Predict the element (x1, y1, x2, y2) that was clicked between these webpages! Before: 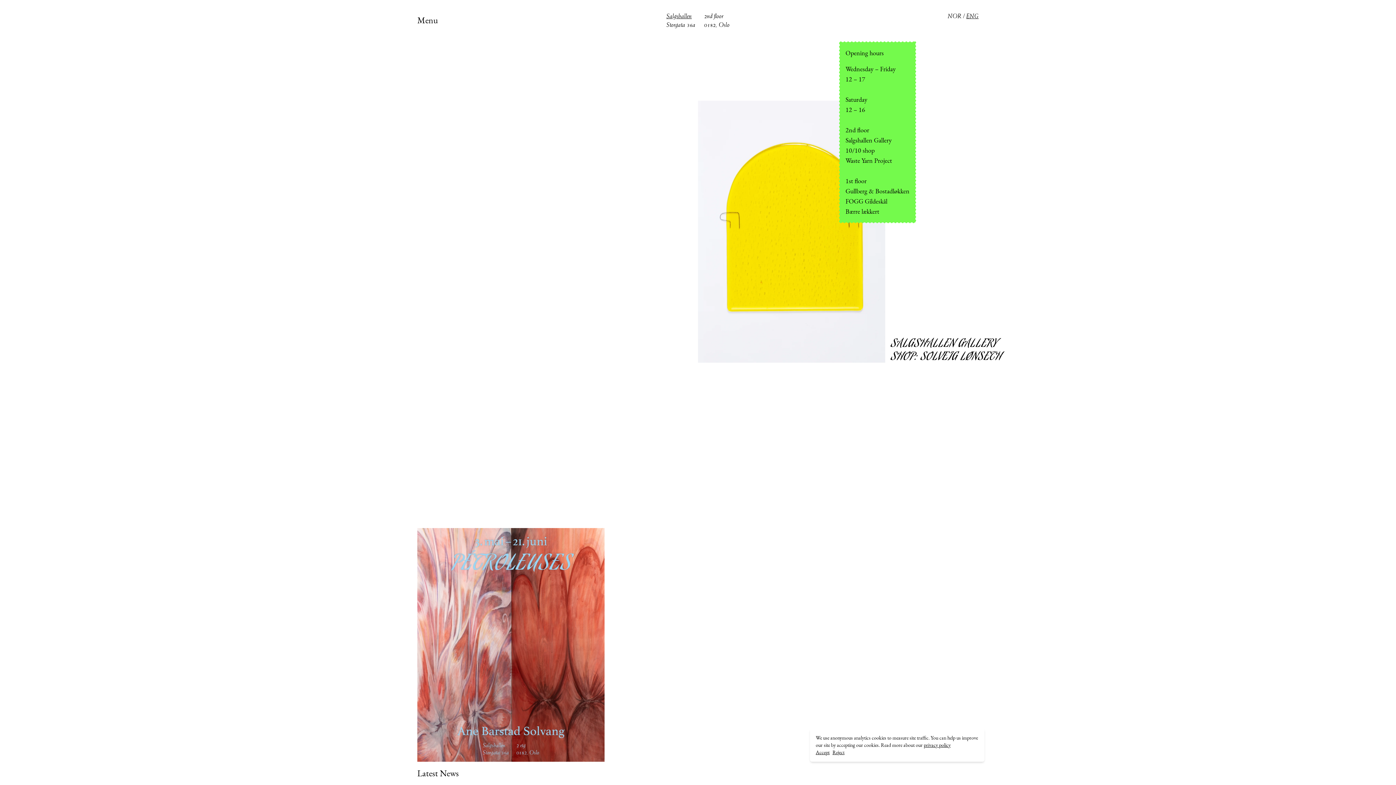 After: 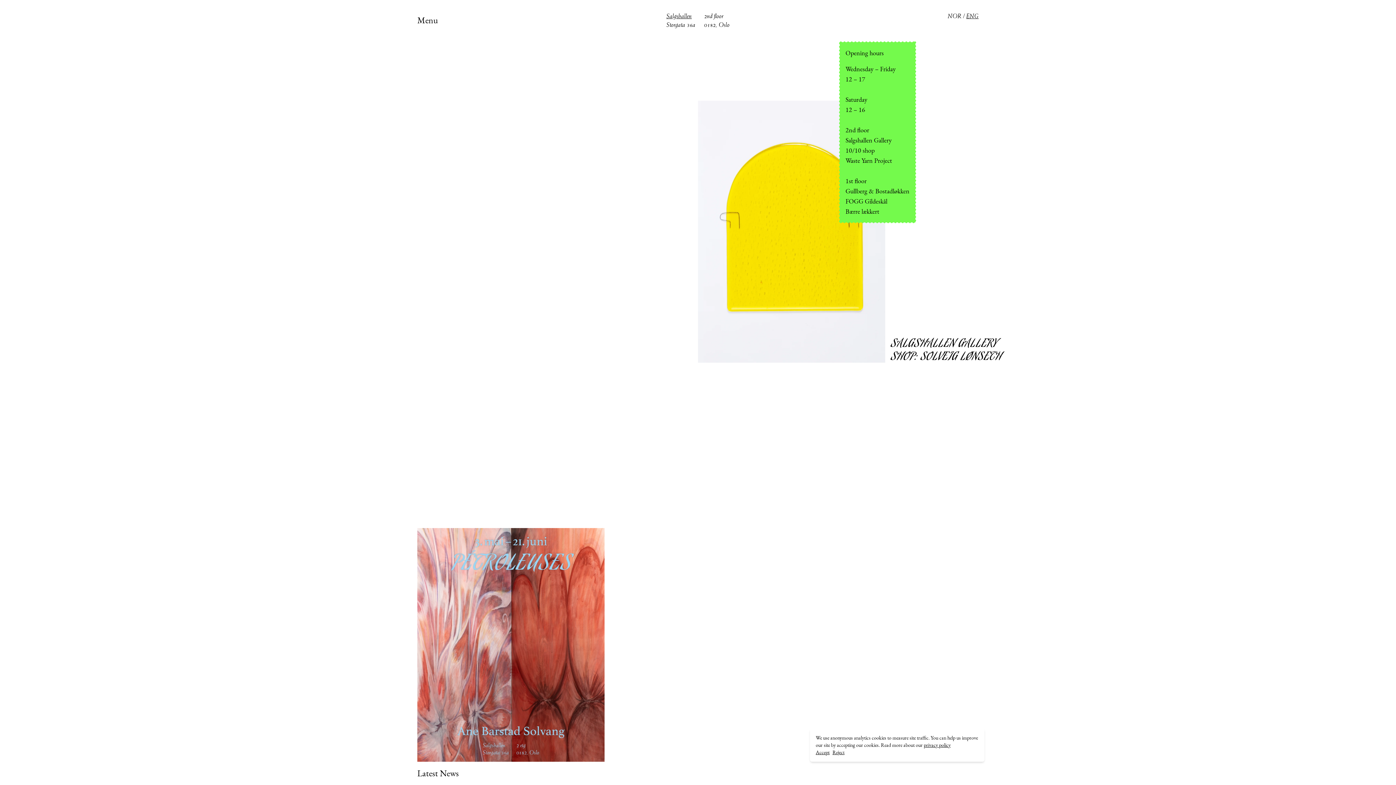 Action: label: ENG bbox: (966, 13, 978, 20)